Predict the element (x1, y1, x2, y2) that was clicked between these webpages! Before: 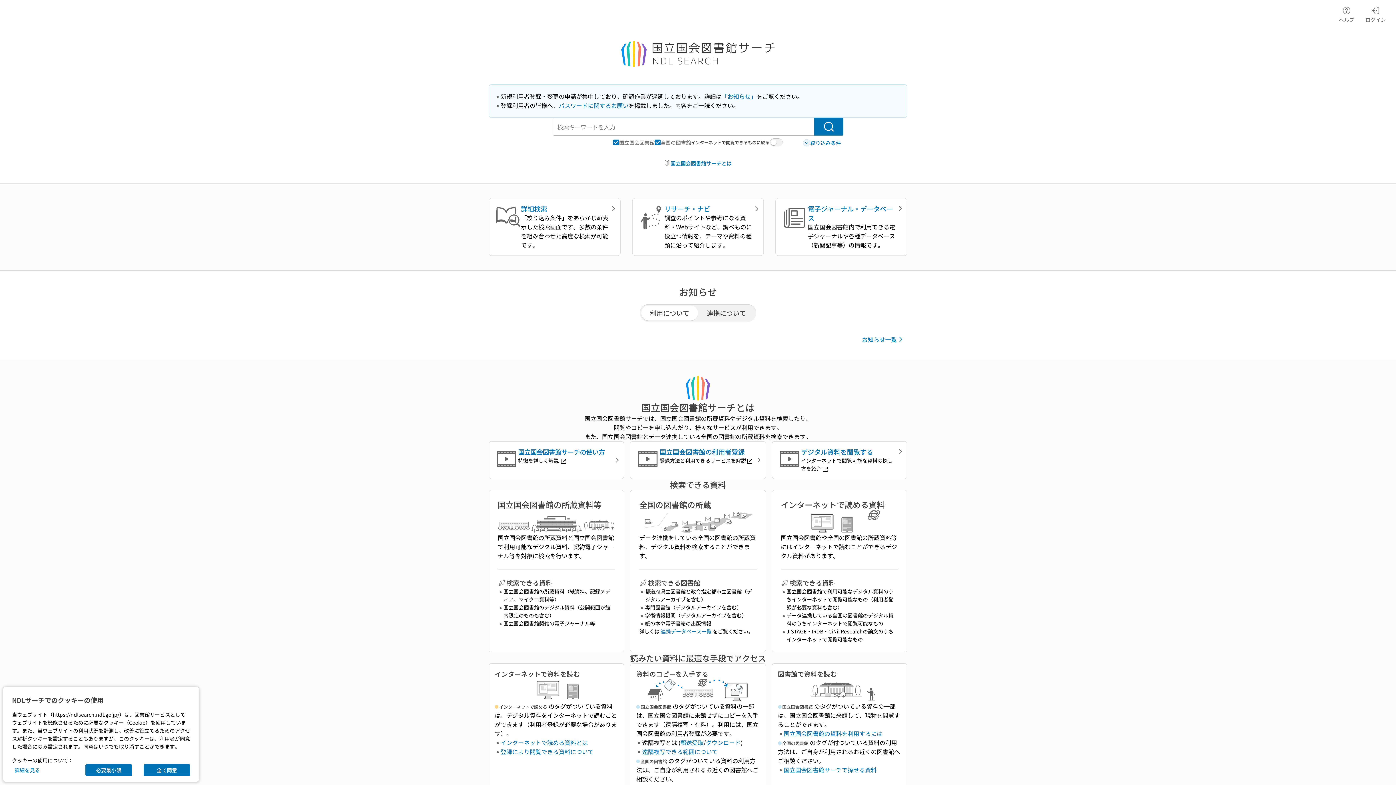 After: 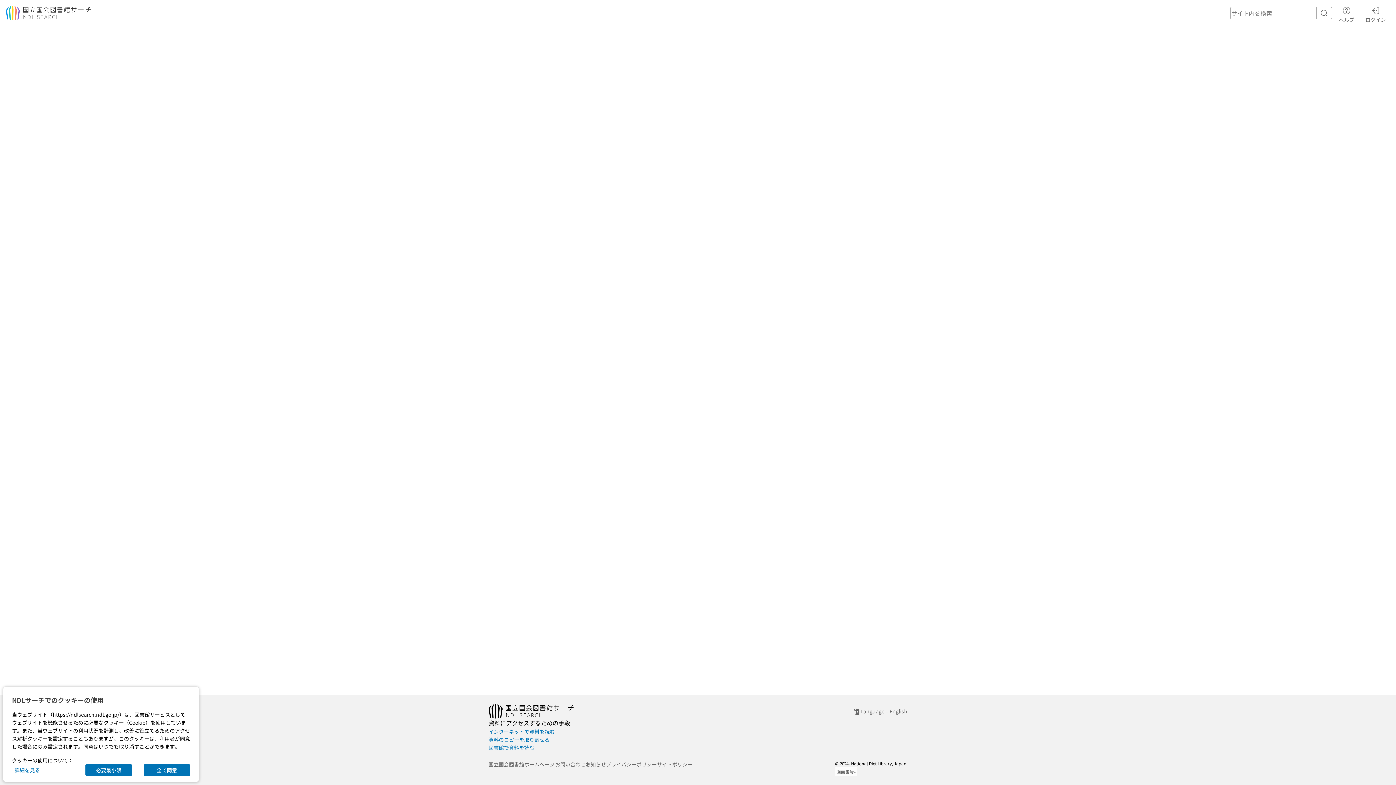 Action: bbox: (500, 747, 593, 756) label: 登録により閲覧できる資料について